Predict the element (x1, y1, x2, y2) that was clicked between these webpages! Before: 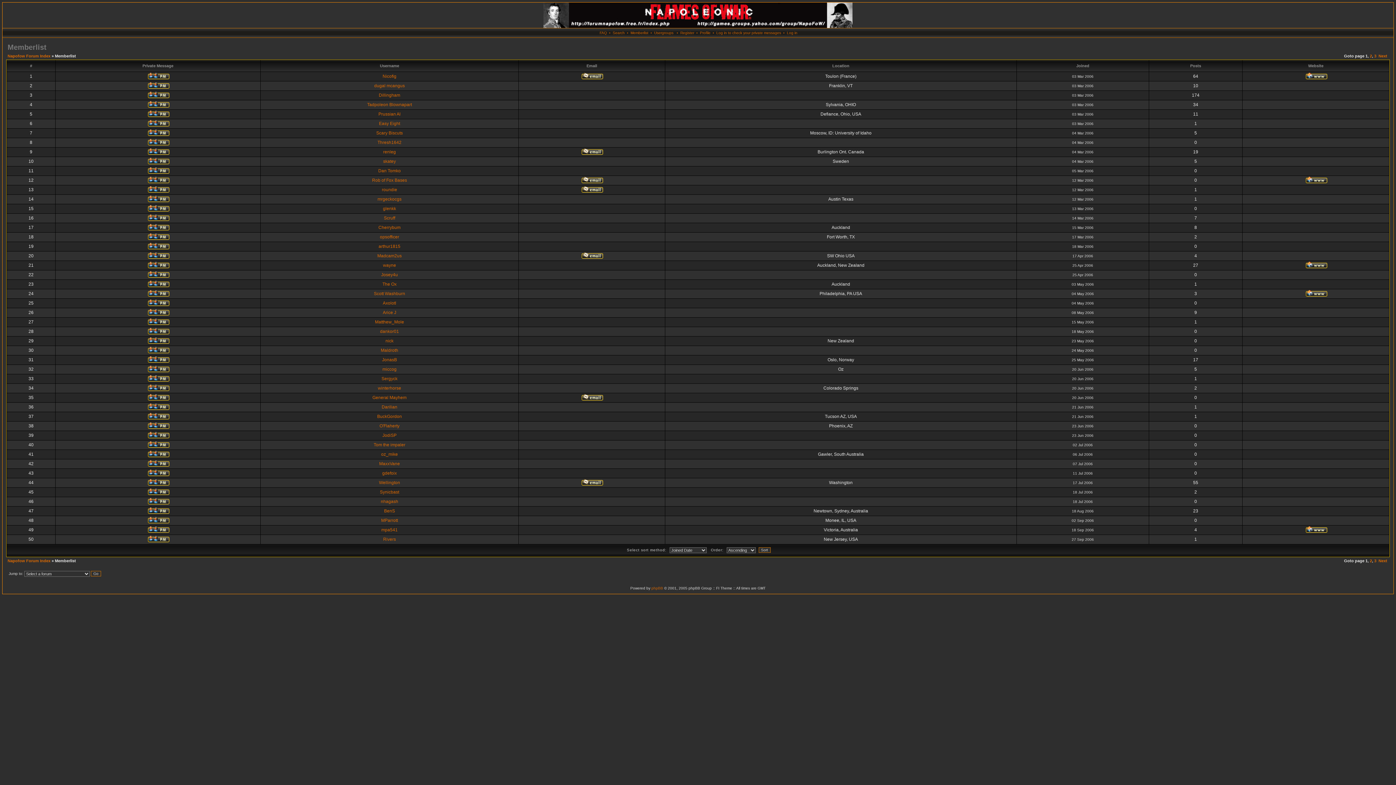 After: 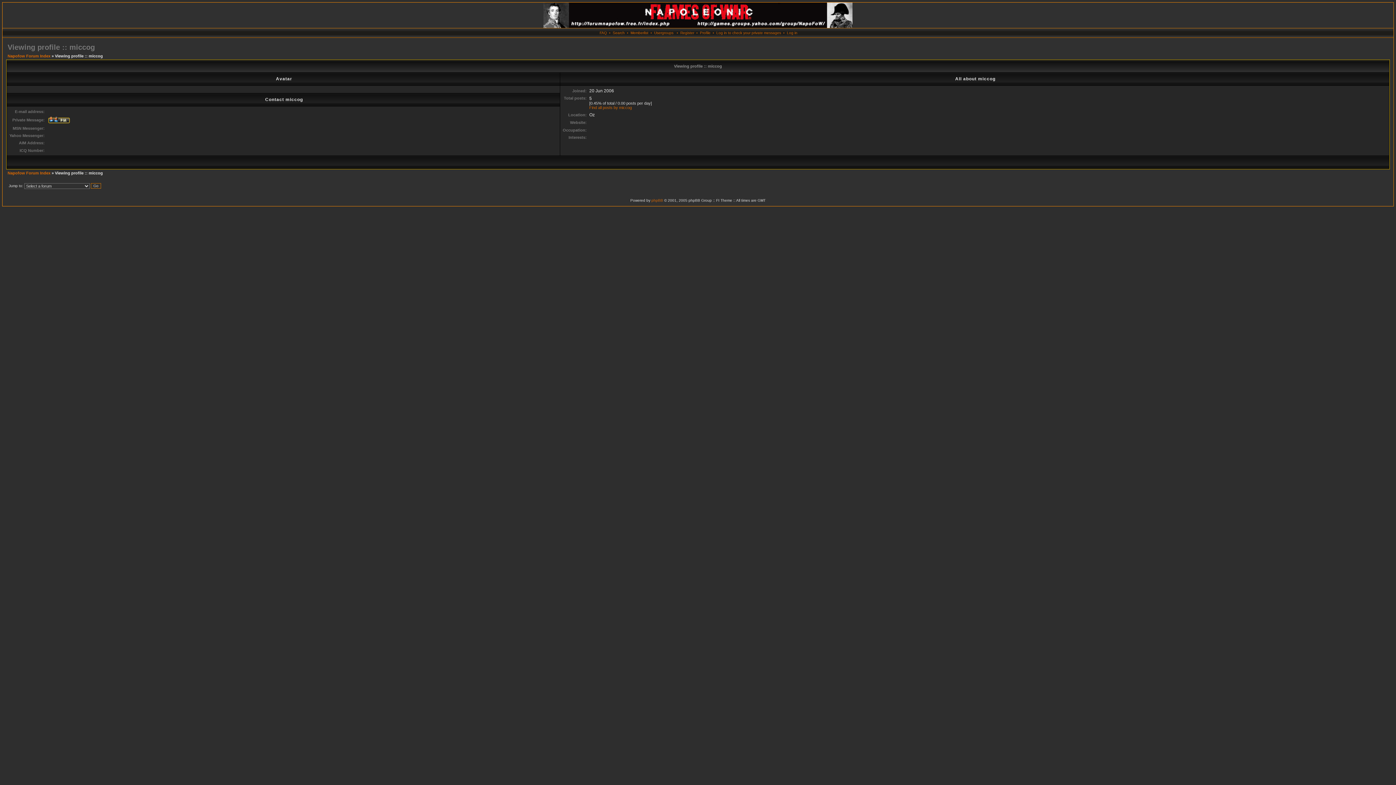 Action: bbox: (382, 366, 396, 372) label: miccog